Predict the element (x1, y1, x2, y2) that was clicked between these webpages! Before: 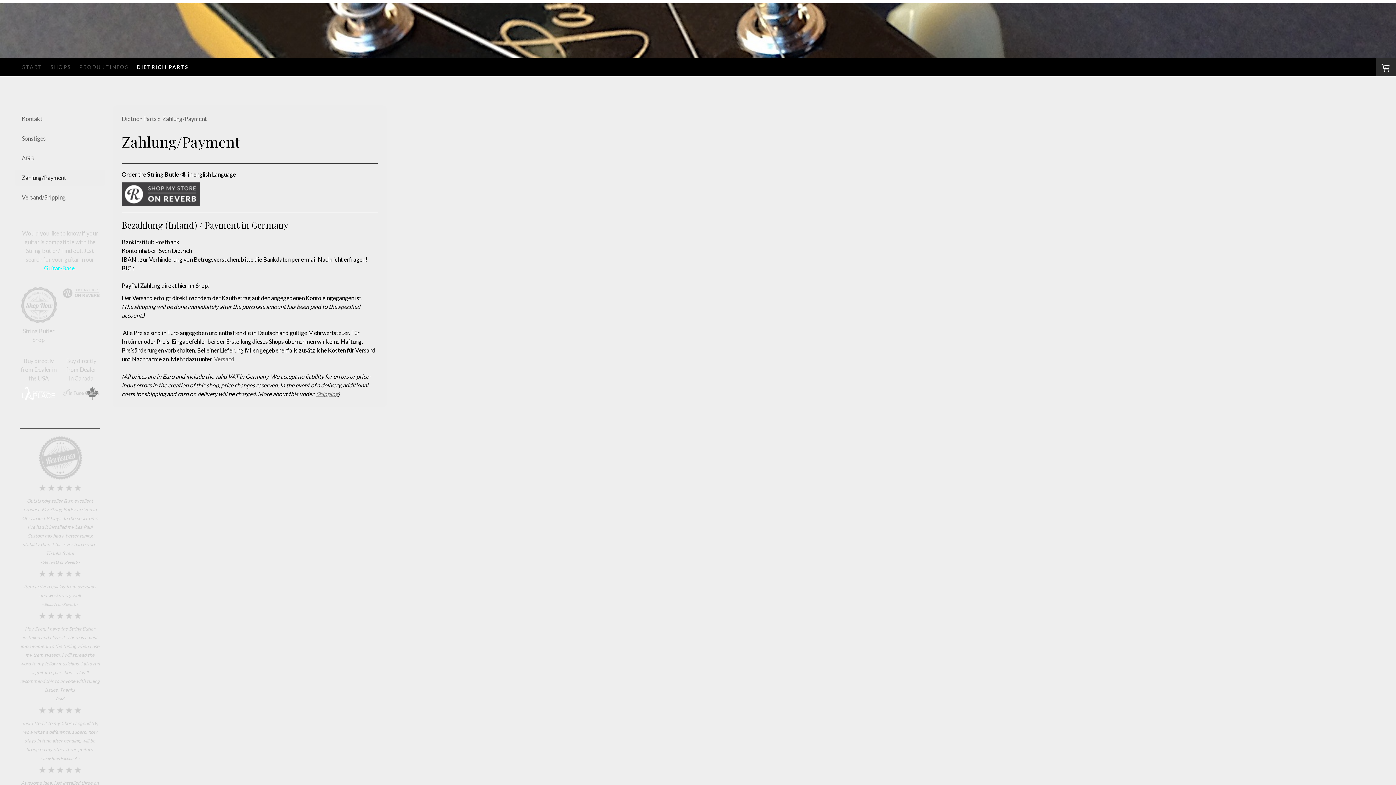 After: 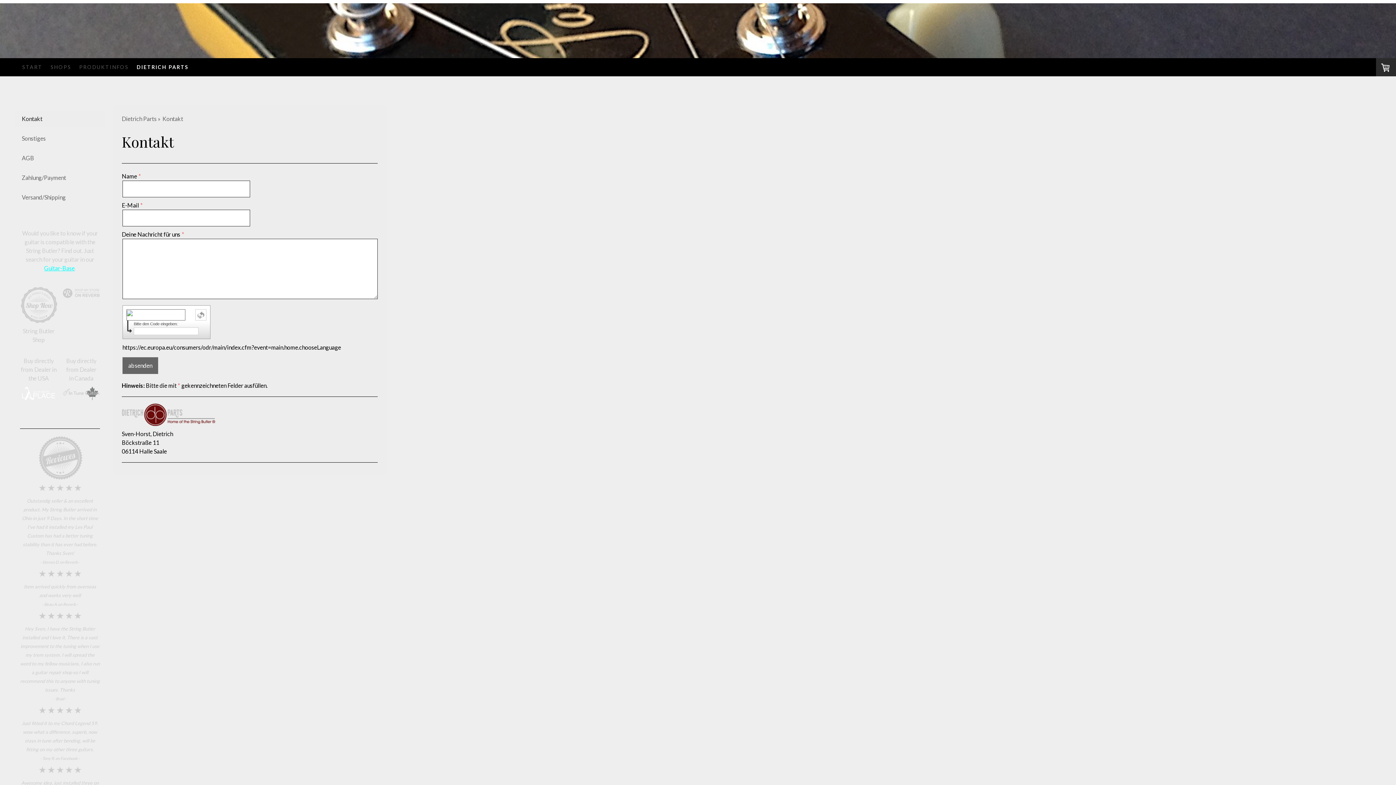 Action: label: Kontakt bbox: (14, 110, 105, 126)